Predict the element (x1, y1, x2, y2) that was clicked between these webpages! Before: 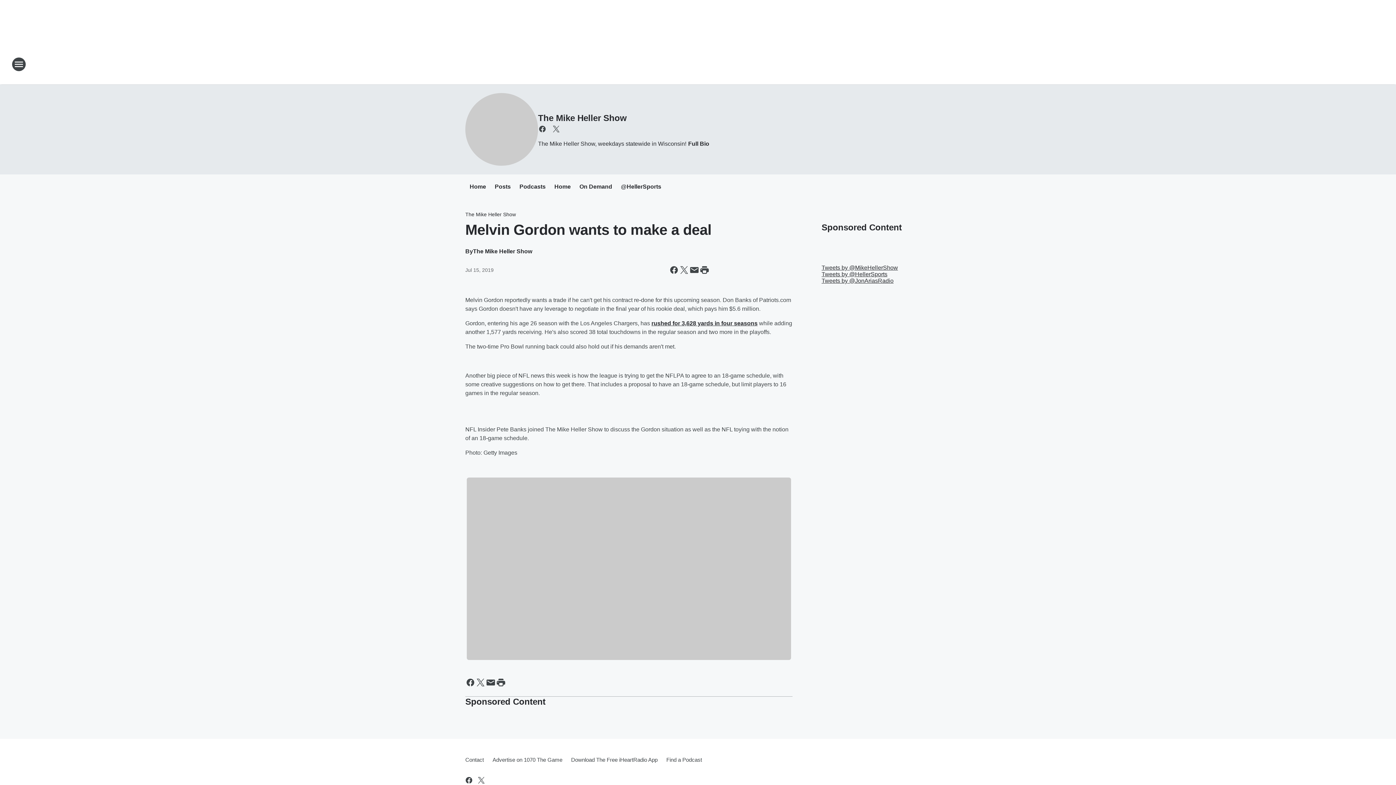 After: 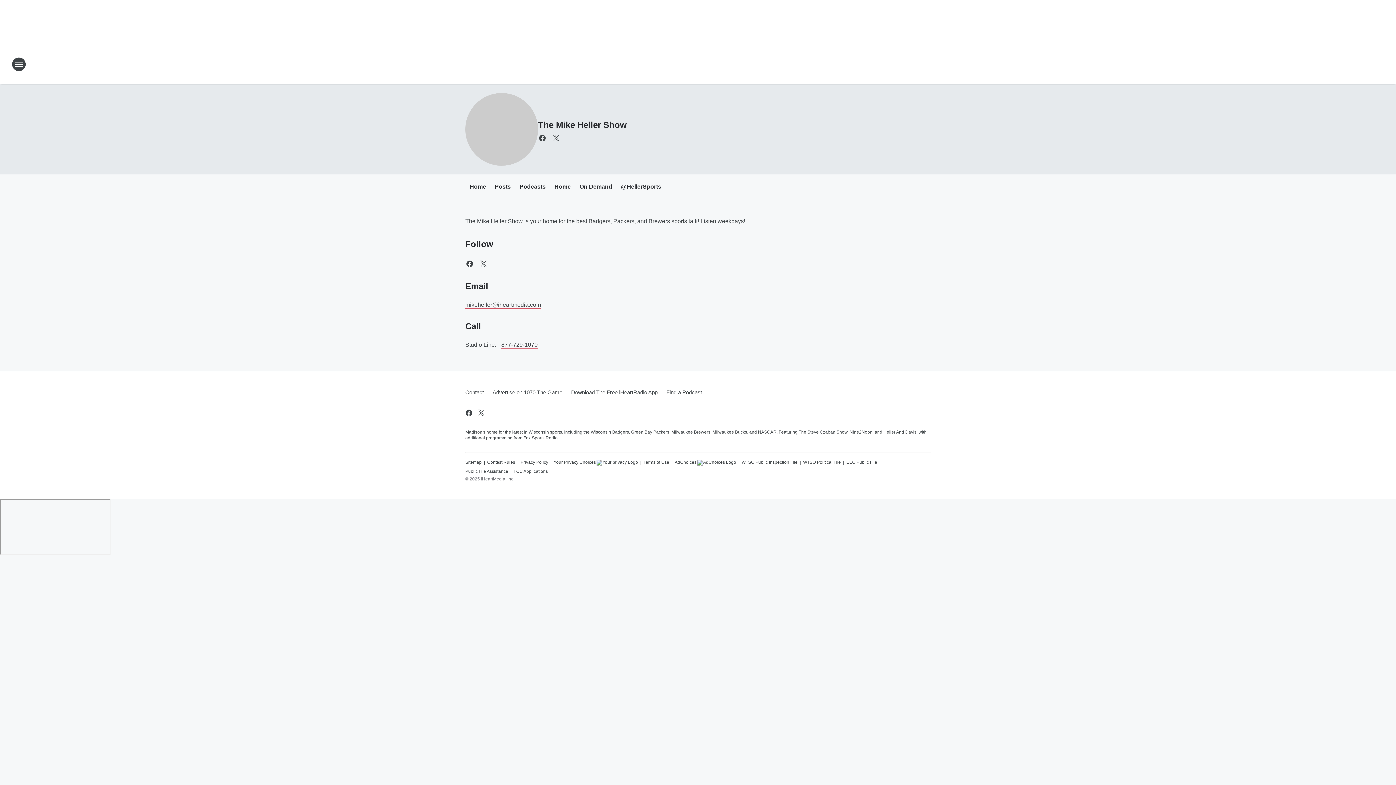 Action: bbox: (686, 140, 709, 146) label: Full Bio